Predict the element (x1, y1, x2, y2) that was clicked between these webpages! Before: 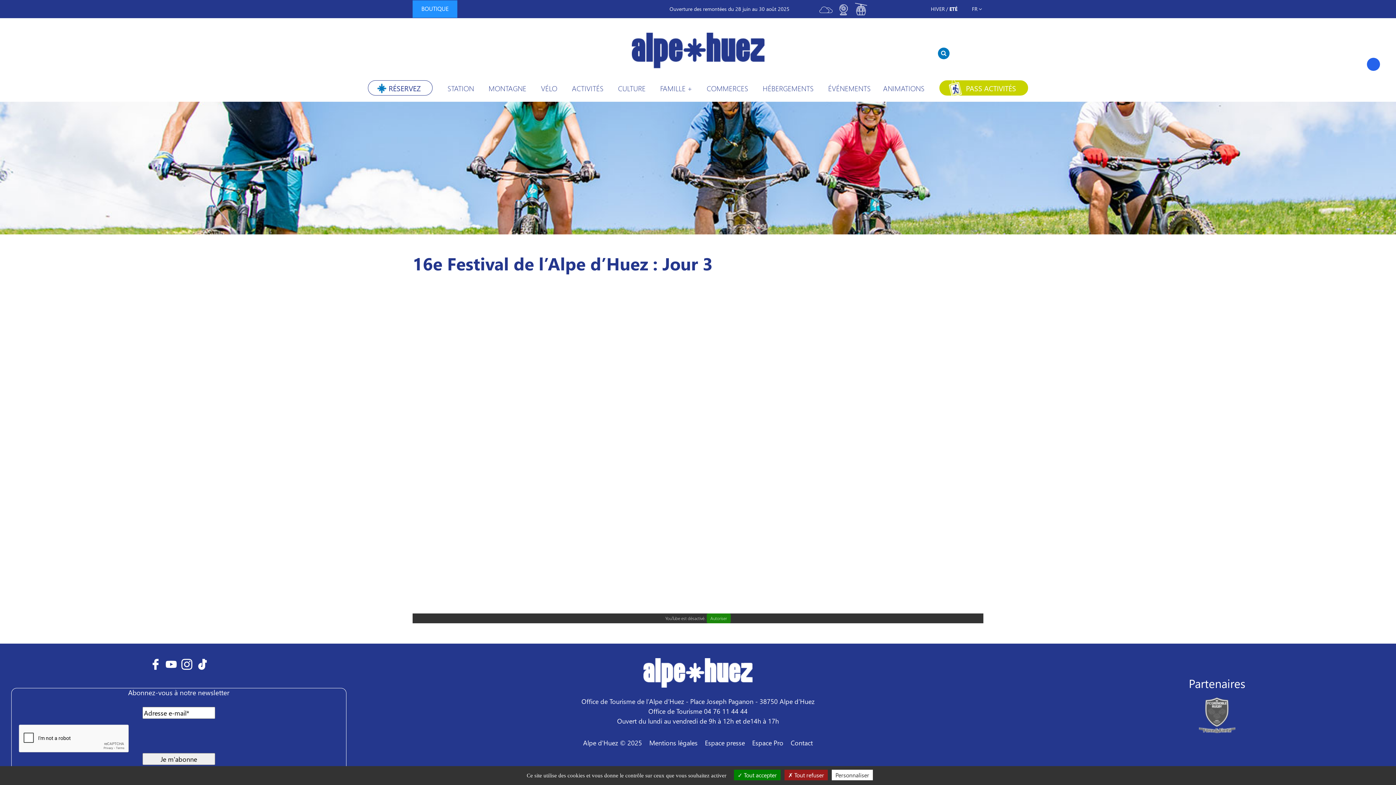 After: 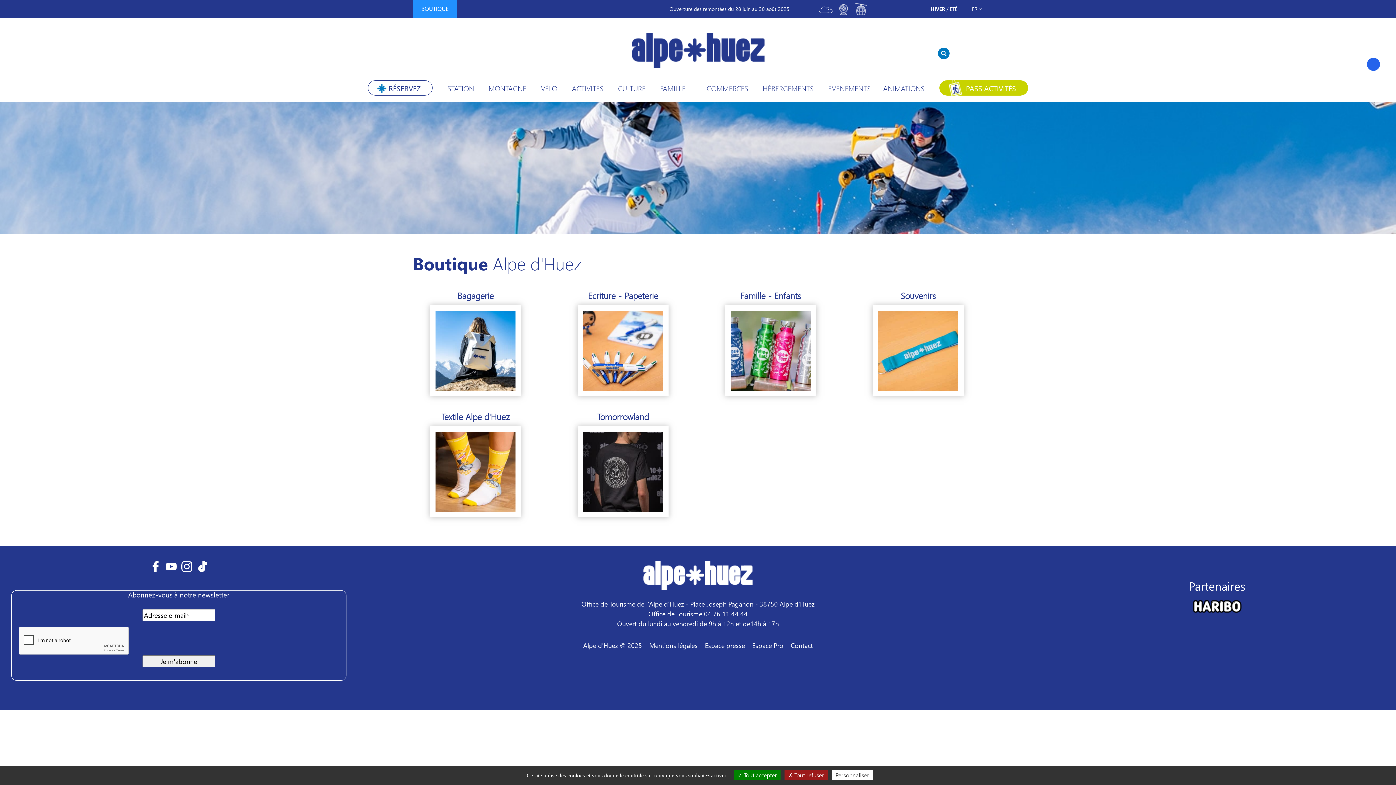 Action: bbox: (412, 0, 457, 17) label: BOUTIQUE